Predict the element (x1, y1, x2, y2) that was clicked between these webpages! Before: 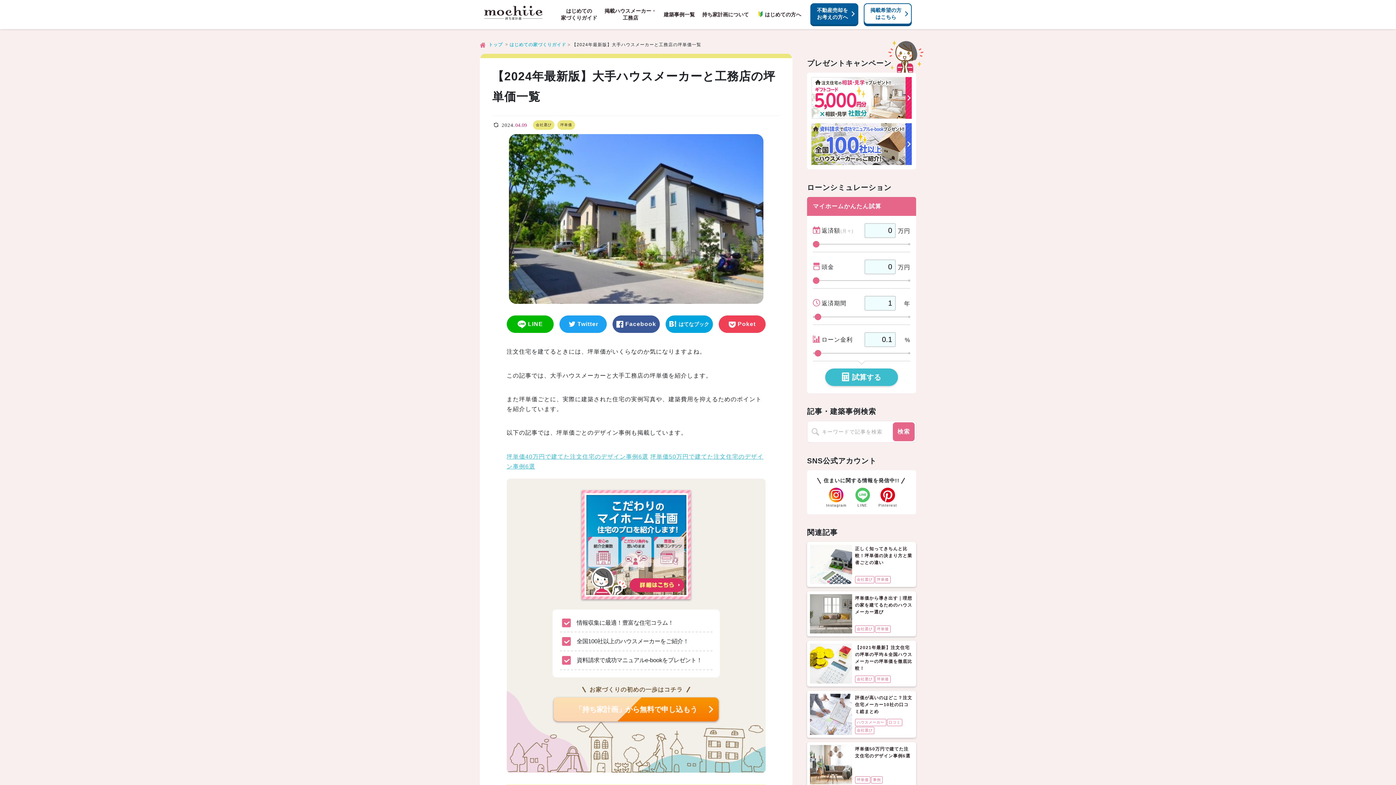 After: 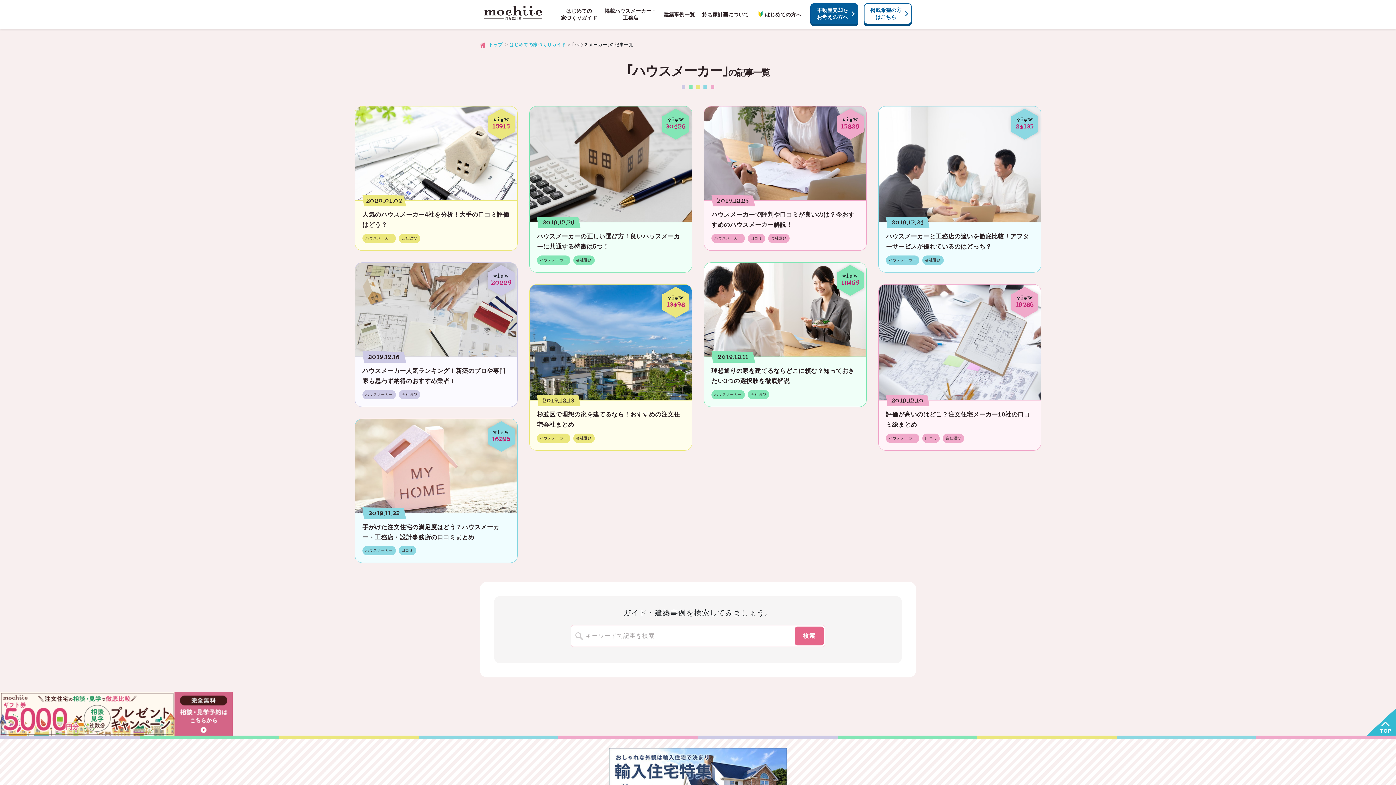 Action: label: ハウスメーカー bbox: (855, 719, 886, 726)